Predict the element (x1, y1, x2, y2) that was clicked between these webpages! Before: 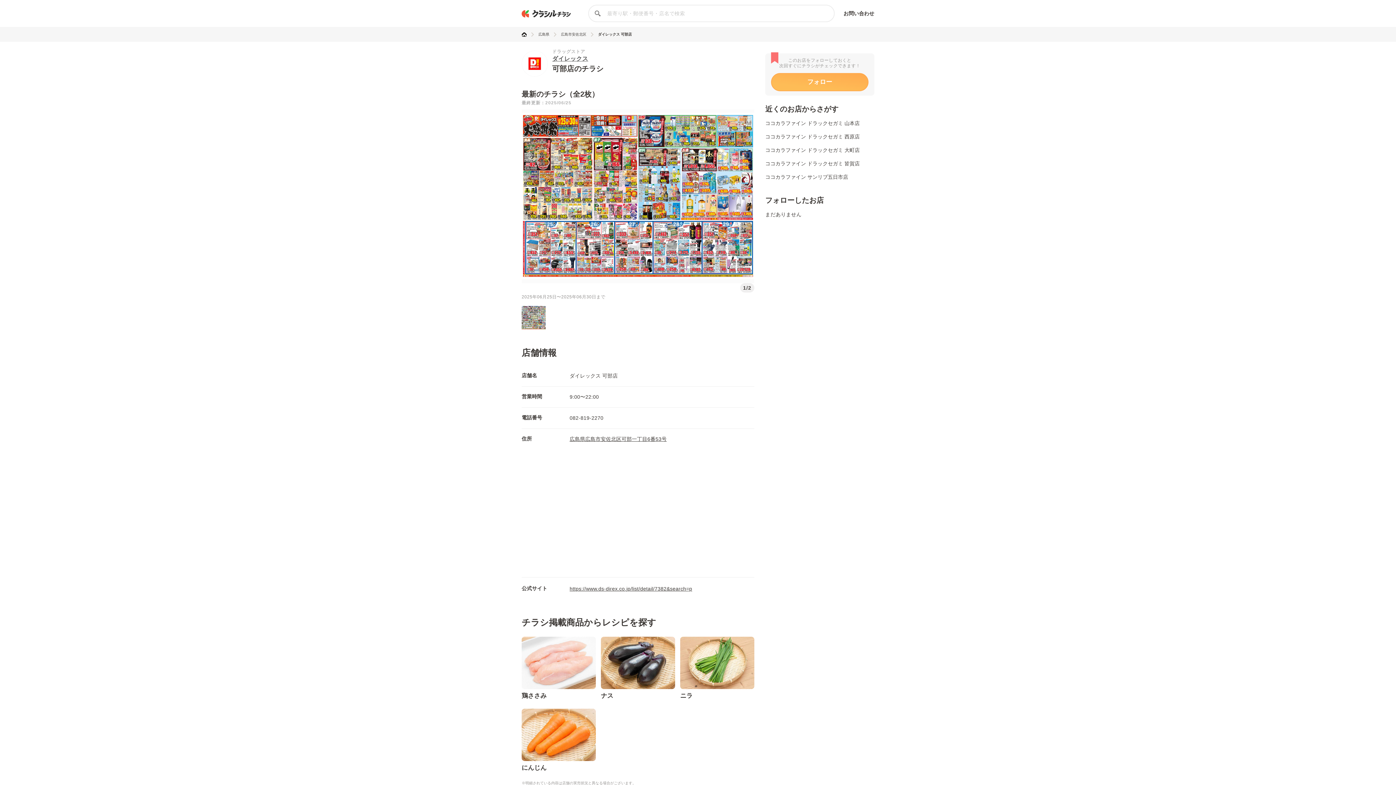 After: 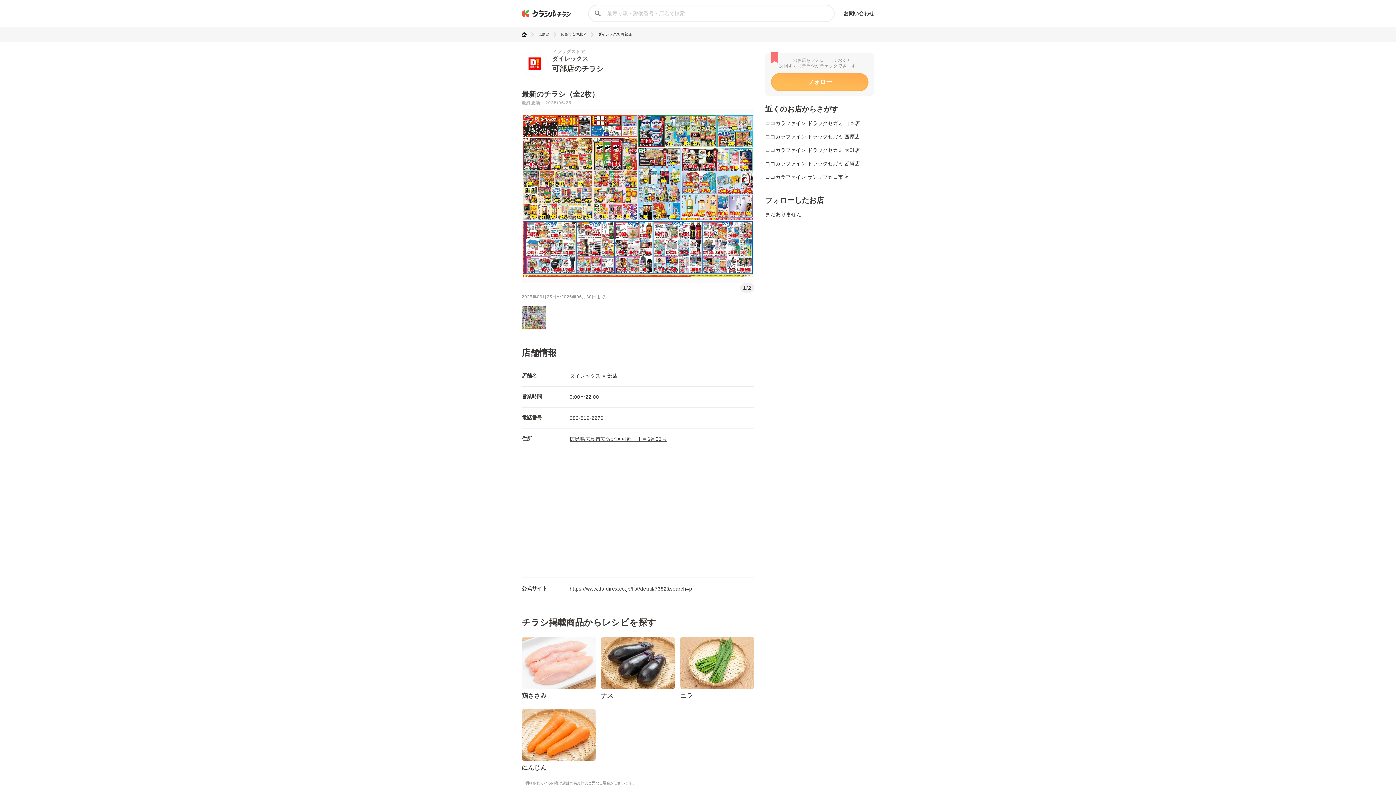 Action: label: https://www.ds-direx.co.jp/list/detail/7382&search=p bbox: (569, 586, 692, 592)